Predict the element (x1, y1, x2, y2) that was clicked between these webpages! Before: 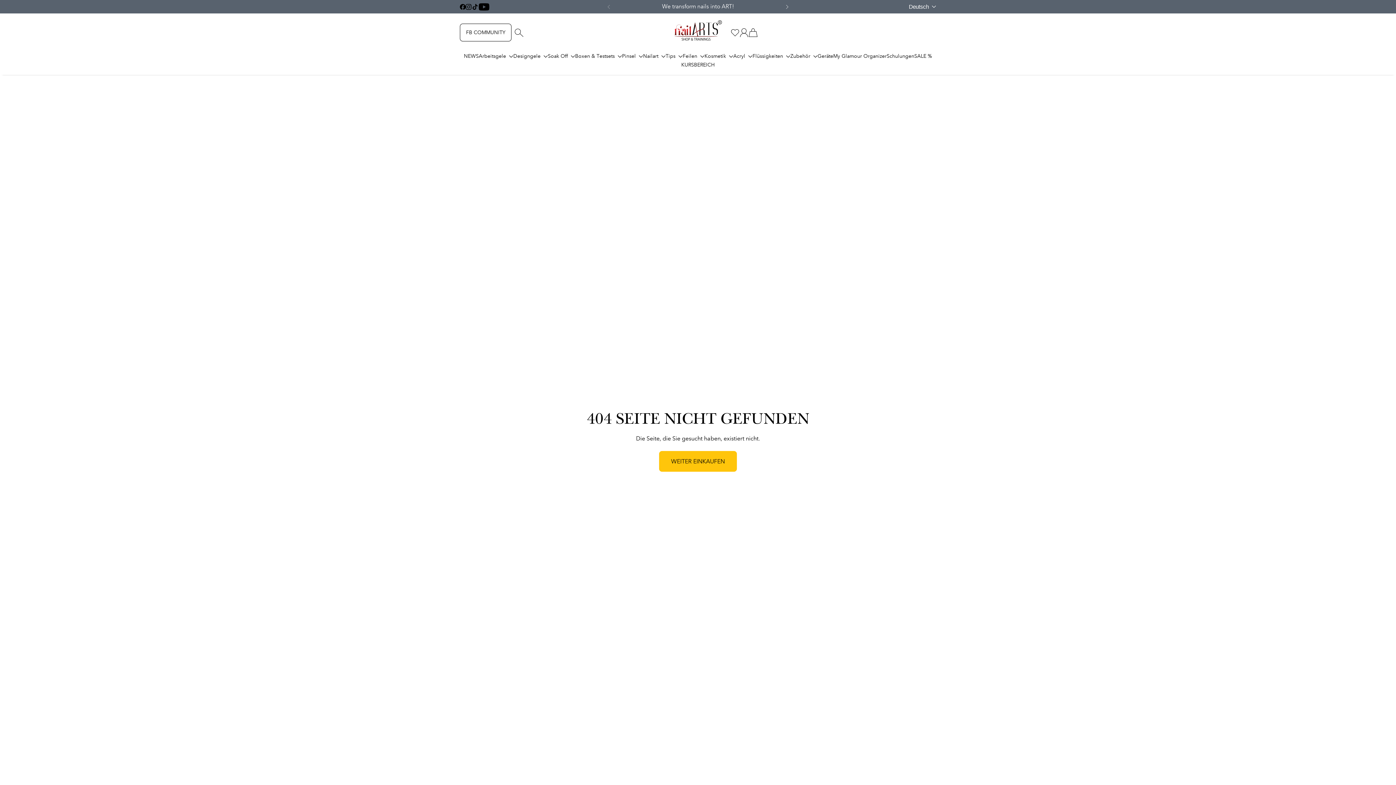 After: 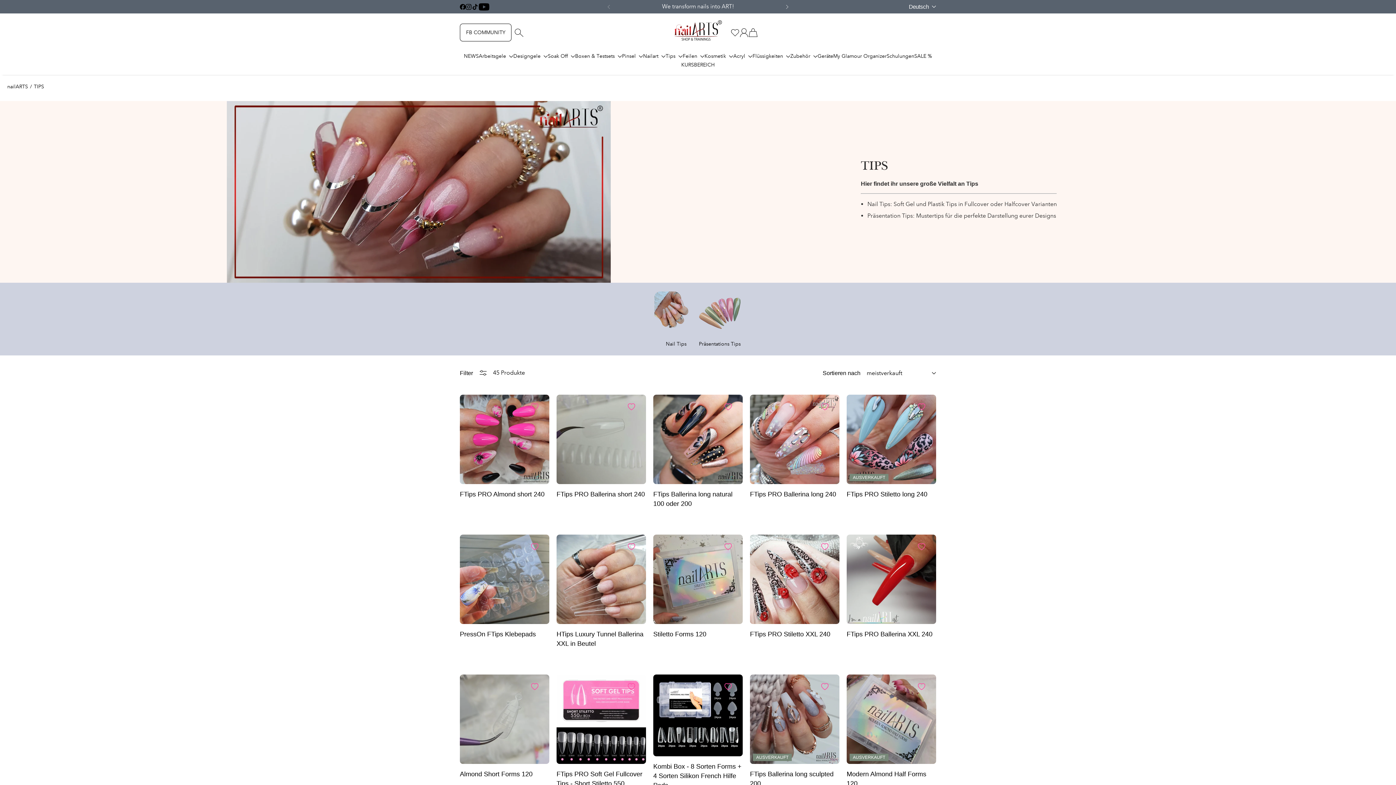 Action: label: Tips  bbox: (665, 51, 682, 60)